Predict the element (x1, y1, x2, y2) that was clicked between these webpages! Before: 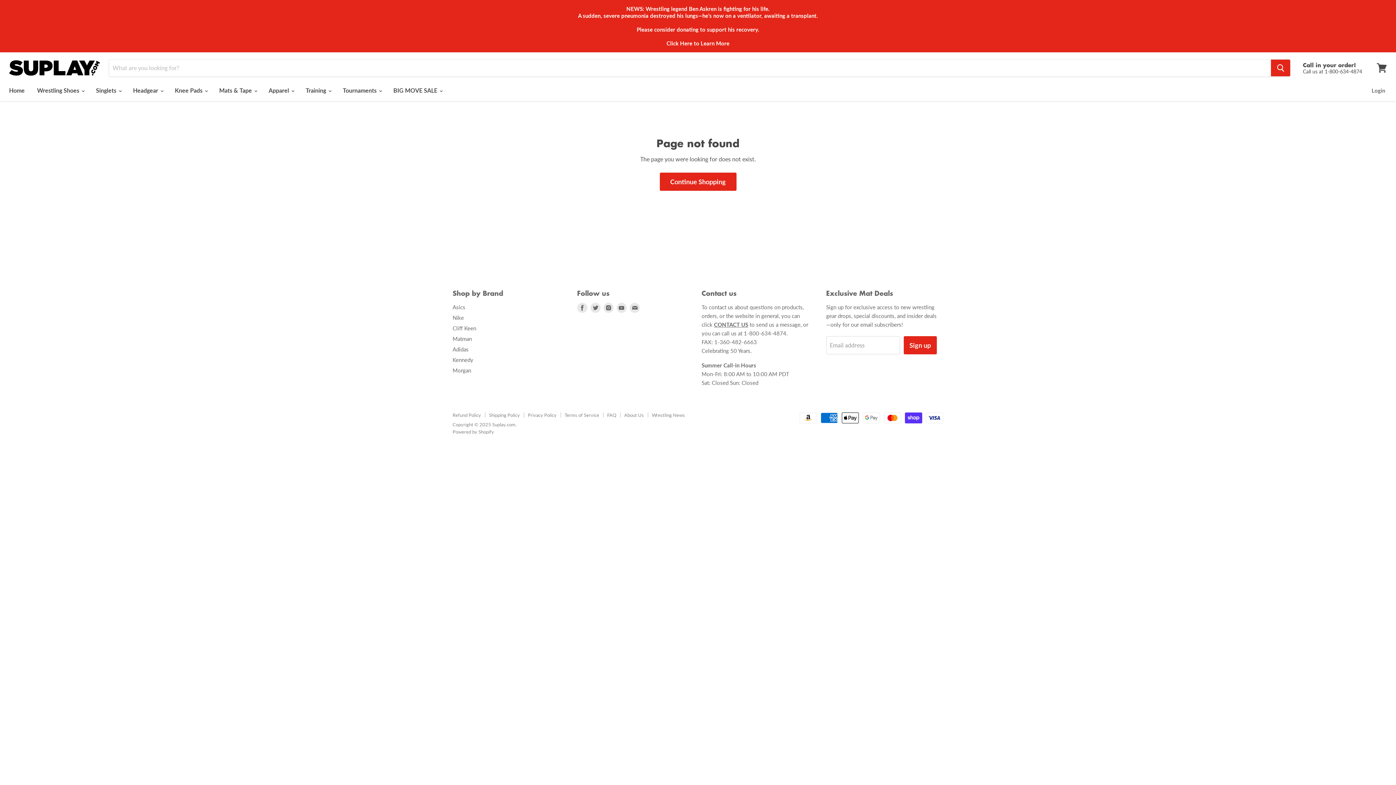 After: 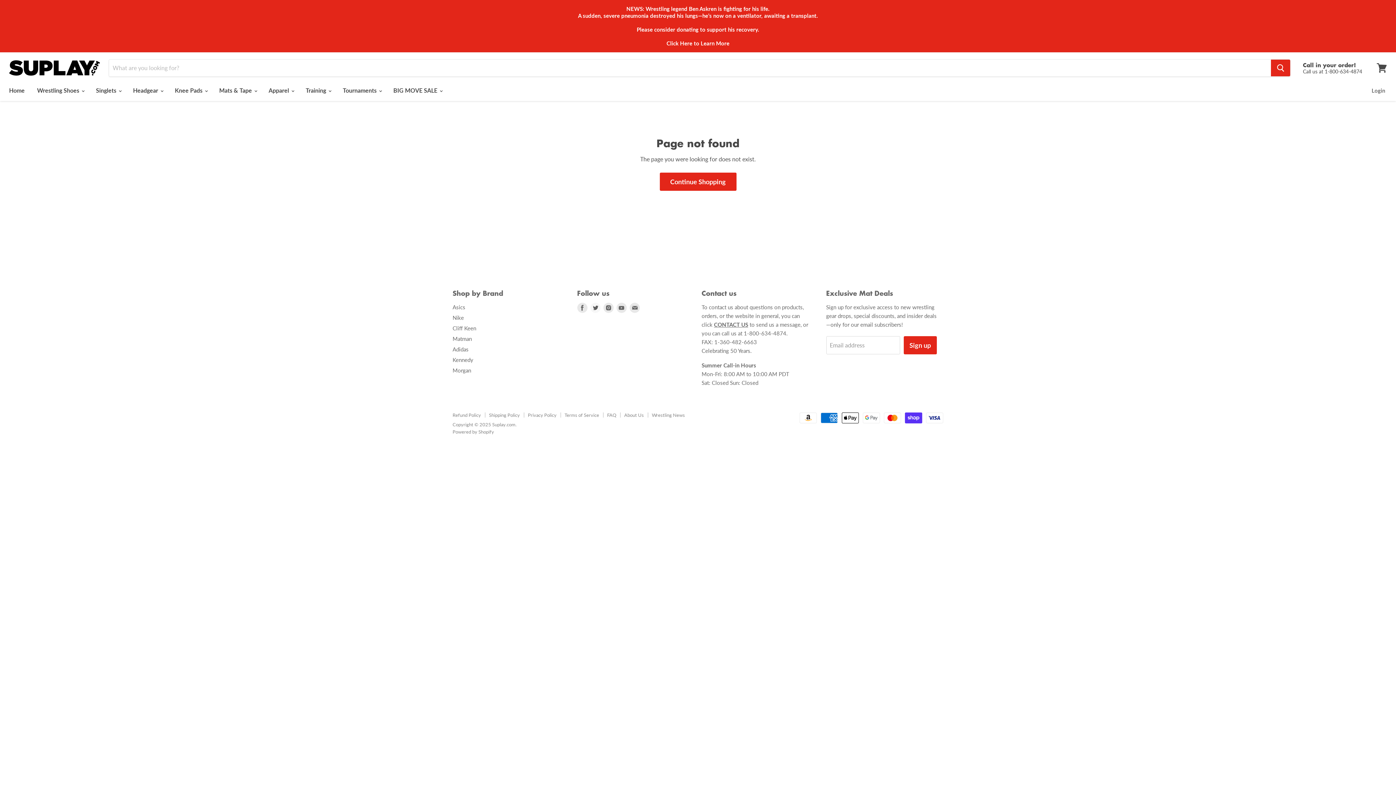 Action: bbox: (588, 301, 602, 314) label: Find us on Twitter